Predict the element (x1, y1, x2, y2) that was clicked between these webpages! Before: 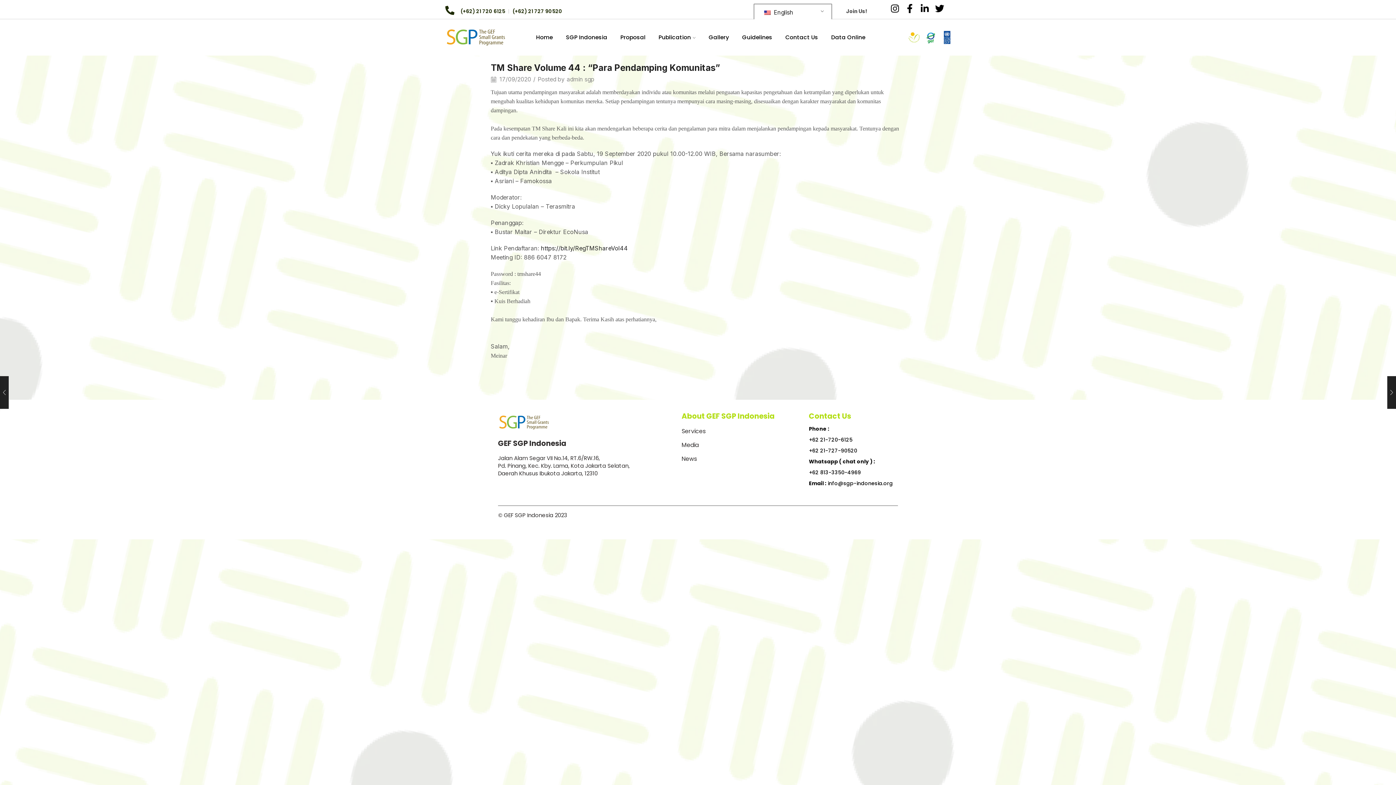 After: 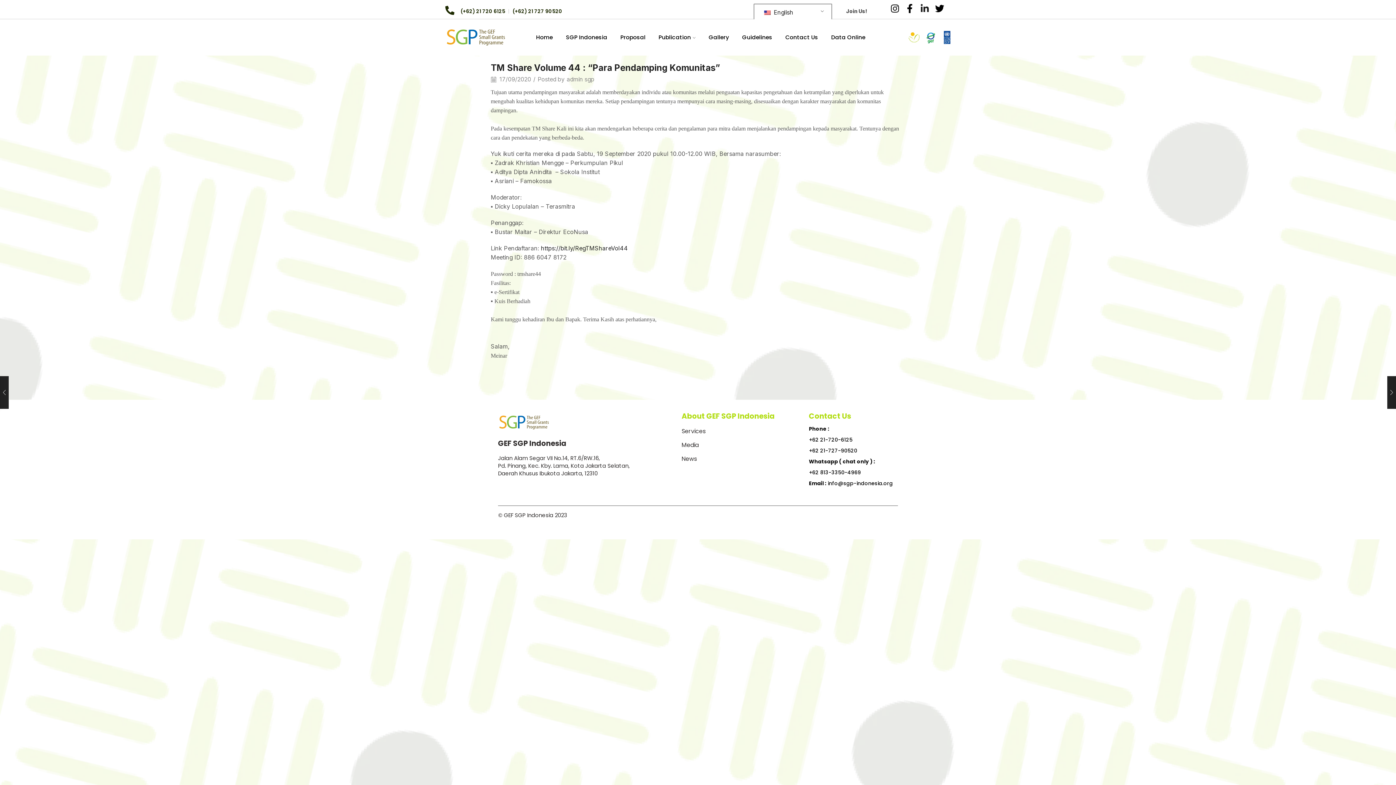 Action: bbox: (920, 4, 934, 18) label: Linkedin-in